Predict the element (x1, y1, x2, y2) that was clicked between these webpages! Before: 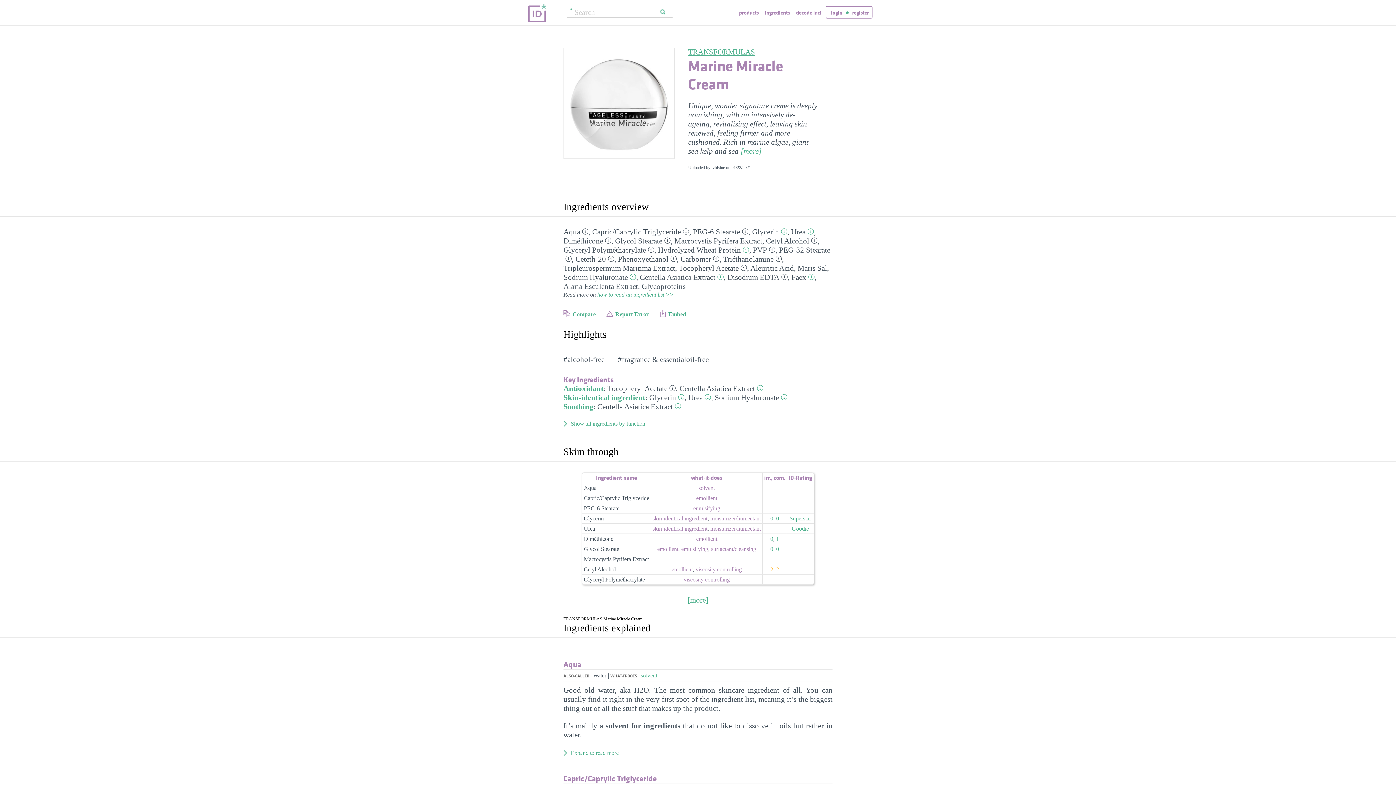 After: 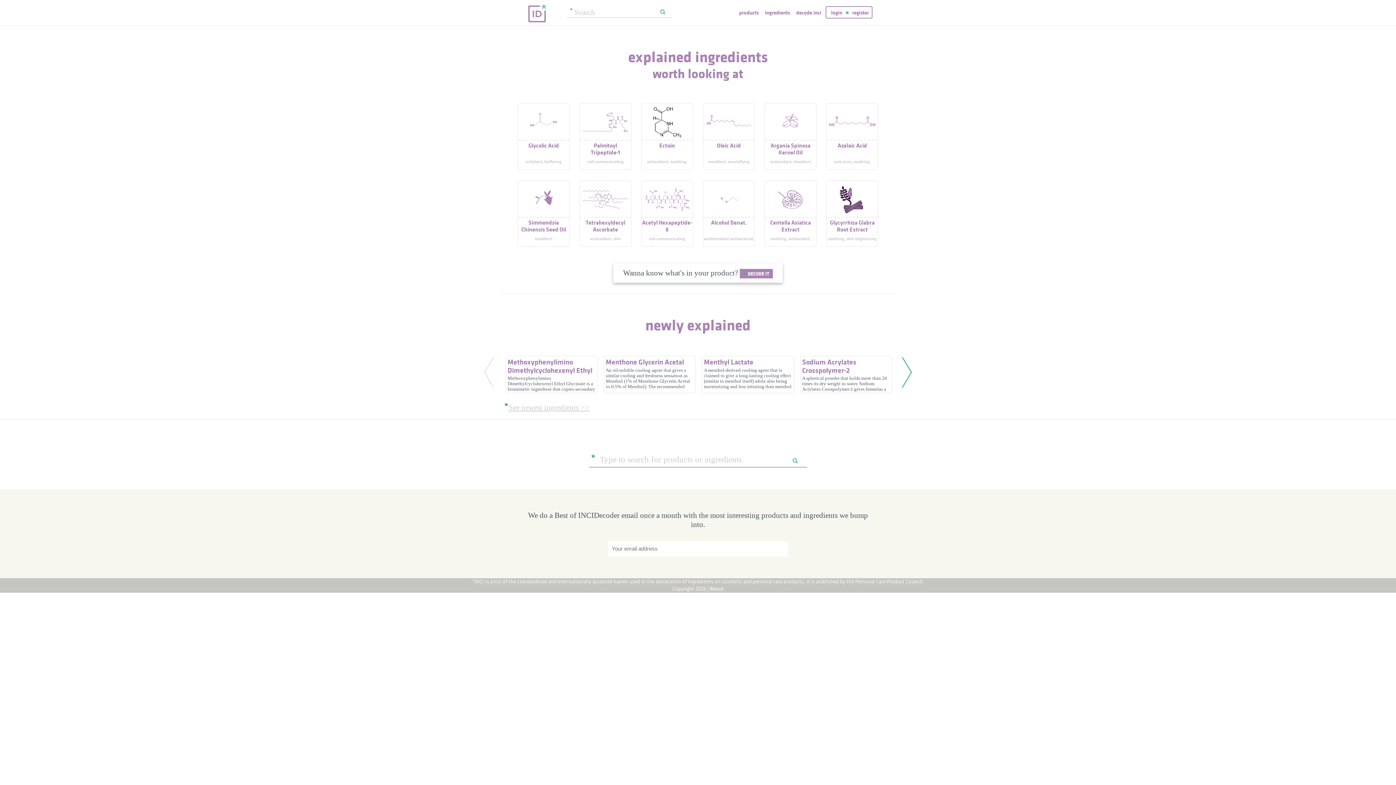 Action: bbox: (765, 8, 794, 16) label: ingredients